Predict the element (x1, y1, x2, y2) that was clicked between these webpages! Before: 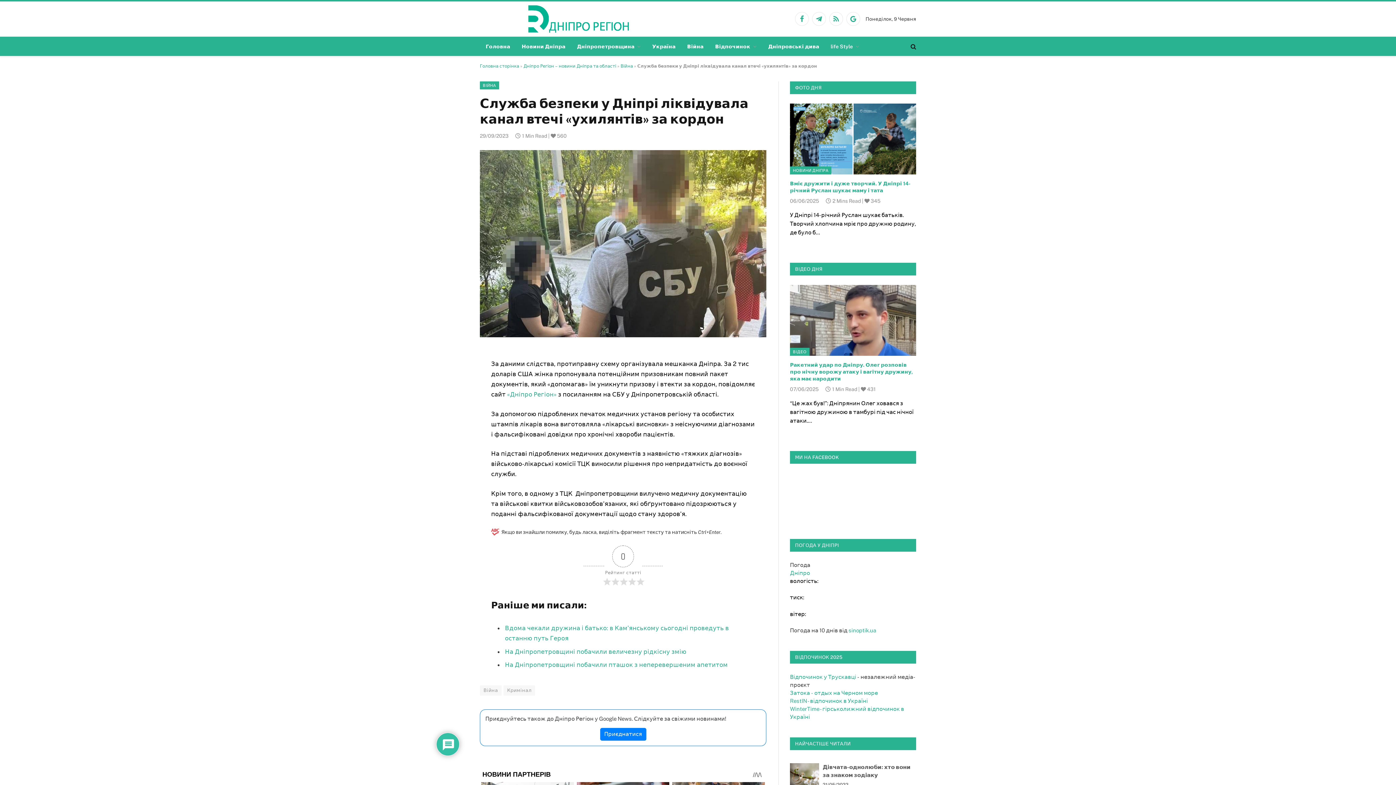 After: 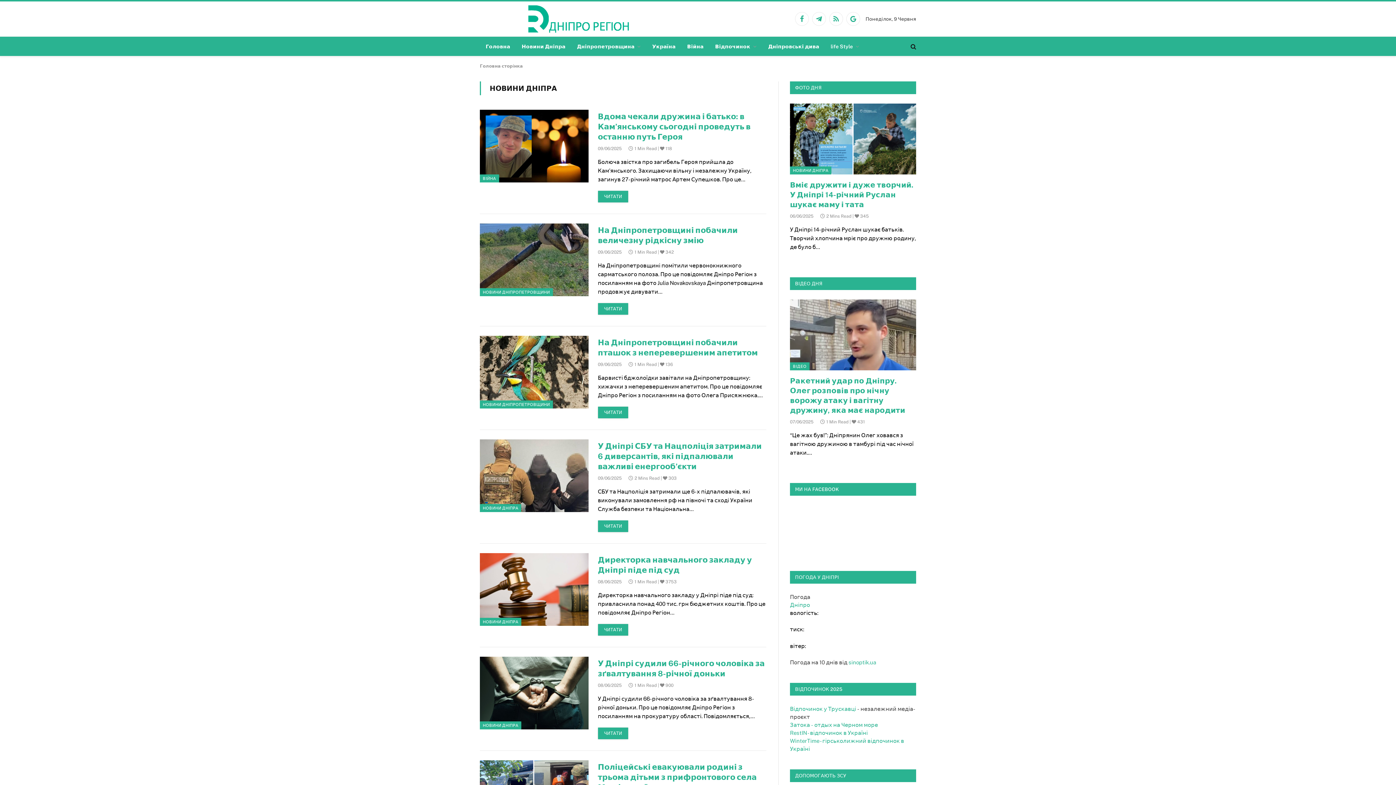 Action: bbox: (480, 0, 680, 37)